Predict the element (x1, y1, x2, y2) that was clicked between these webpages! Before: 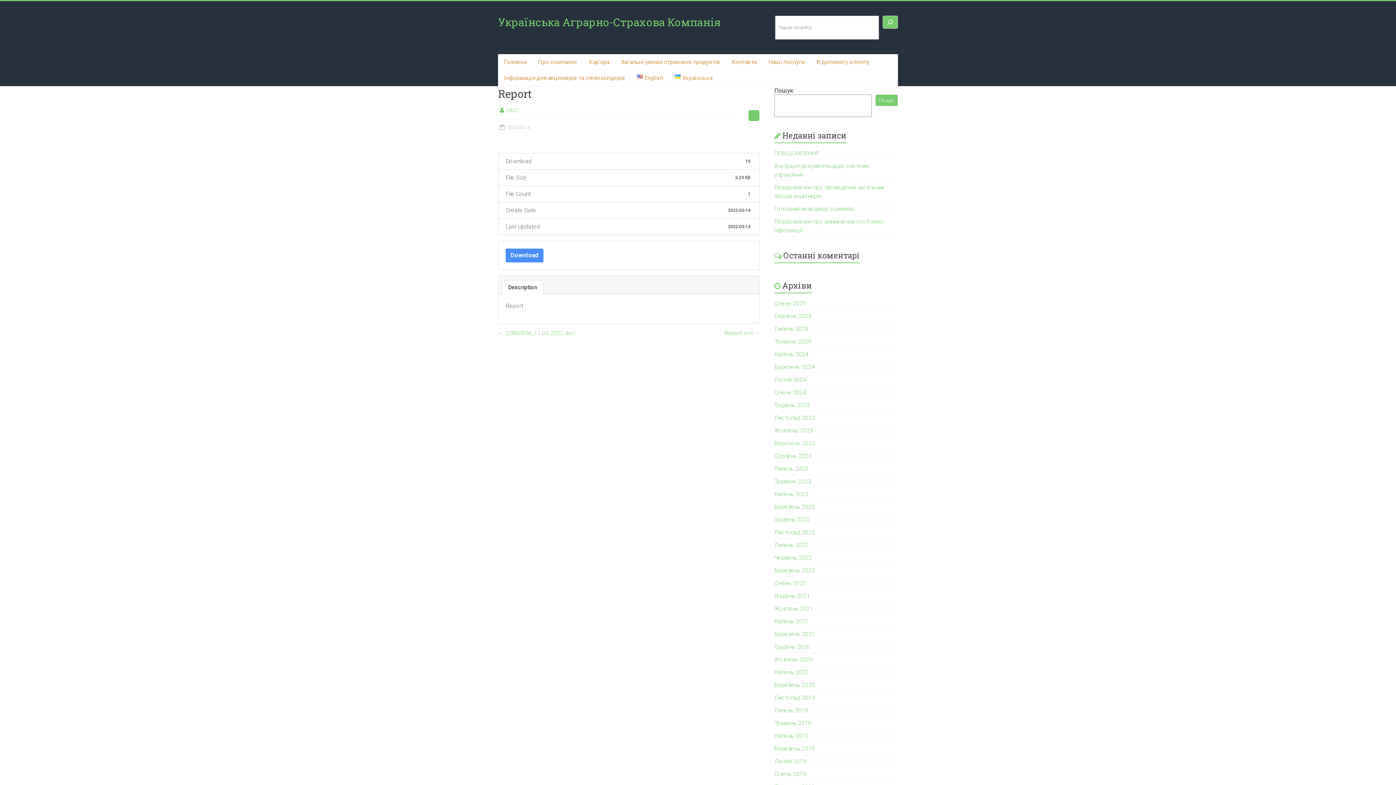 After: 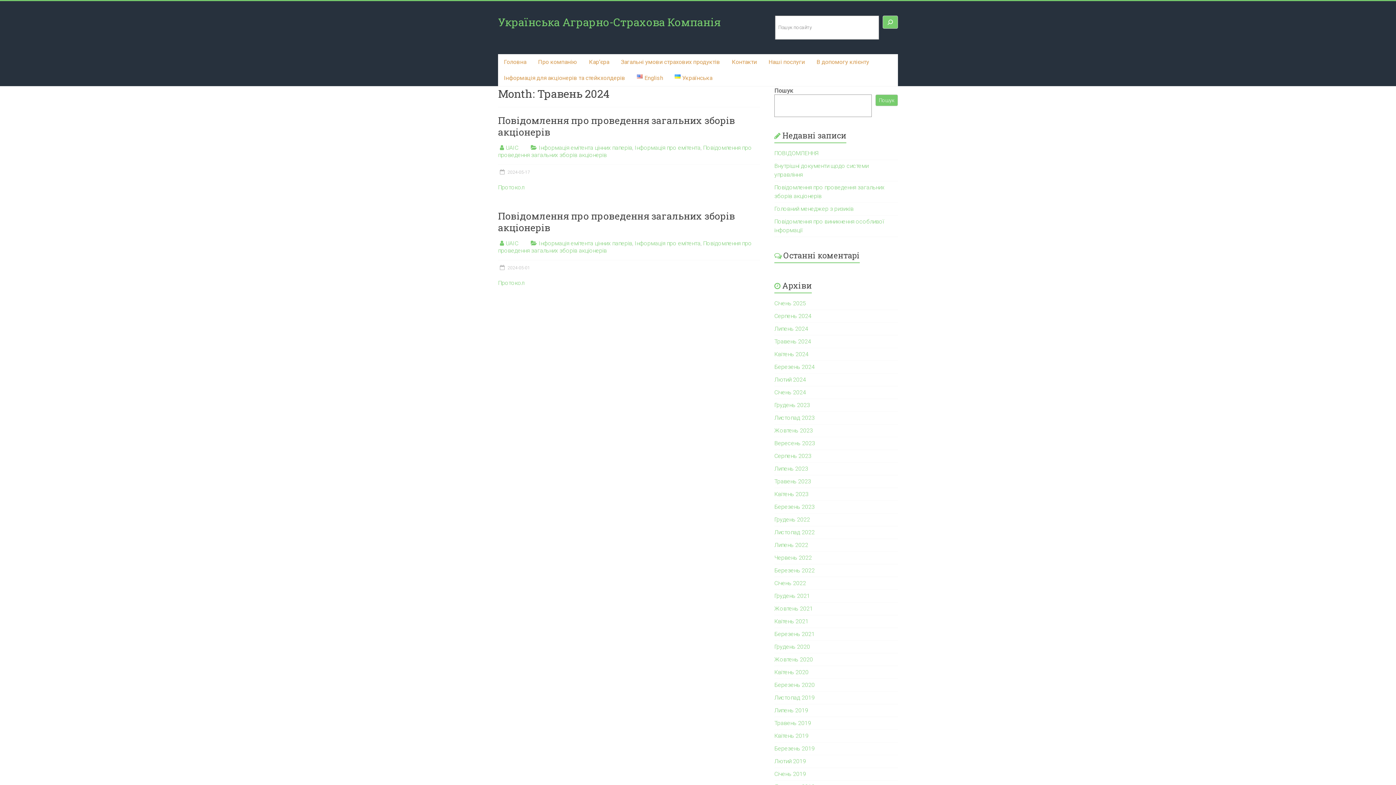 Action: label: Травень 2024 bbox: (774, 338, 811, 345)